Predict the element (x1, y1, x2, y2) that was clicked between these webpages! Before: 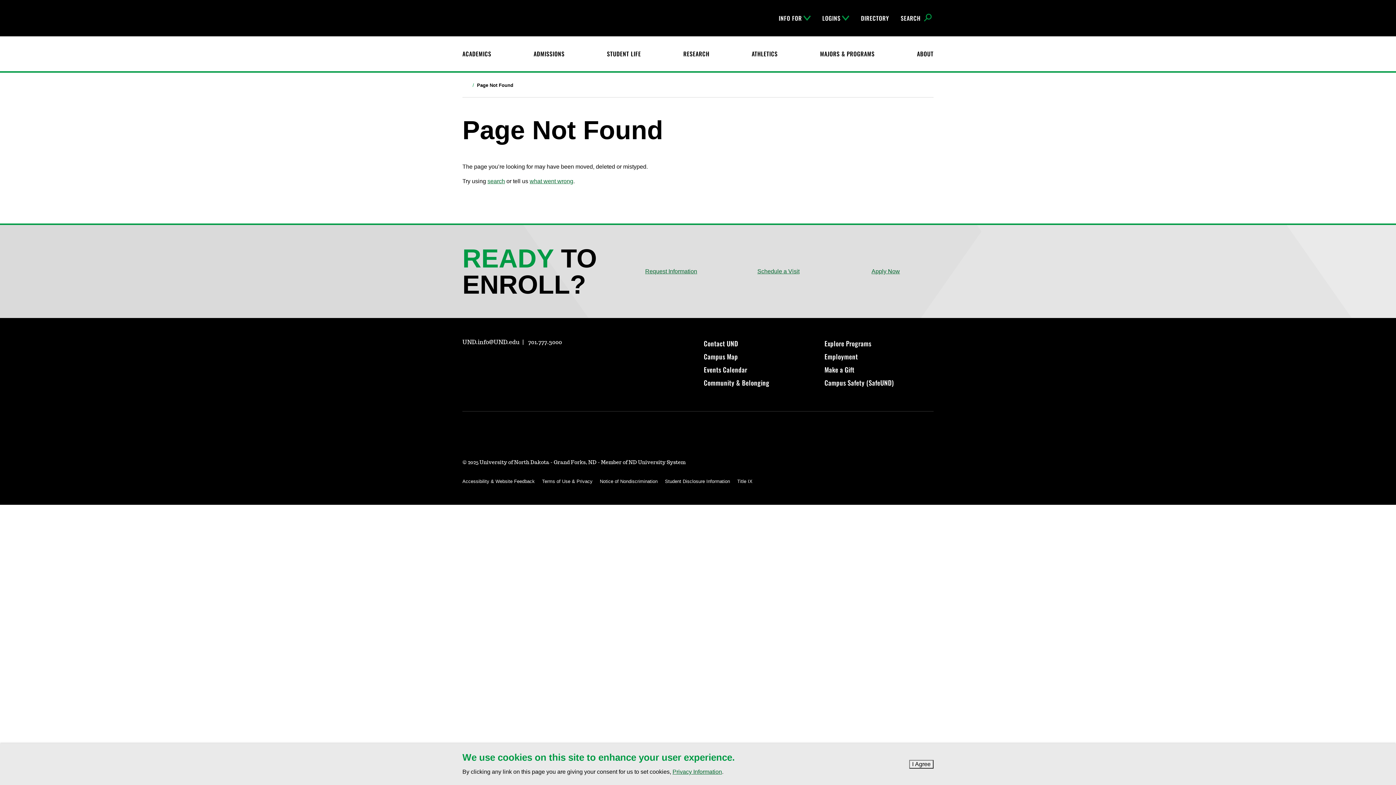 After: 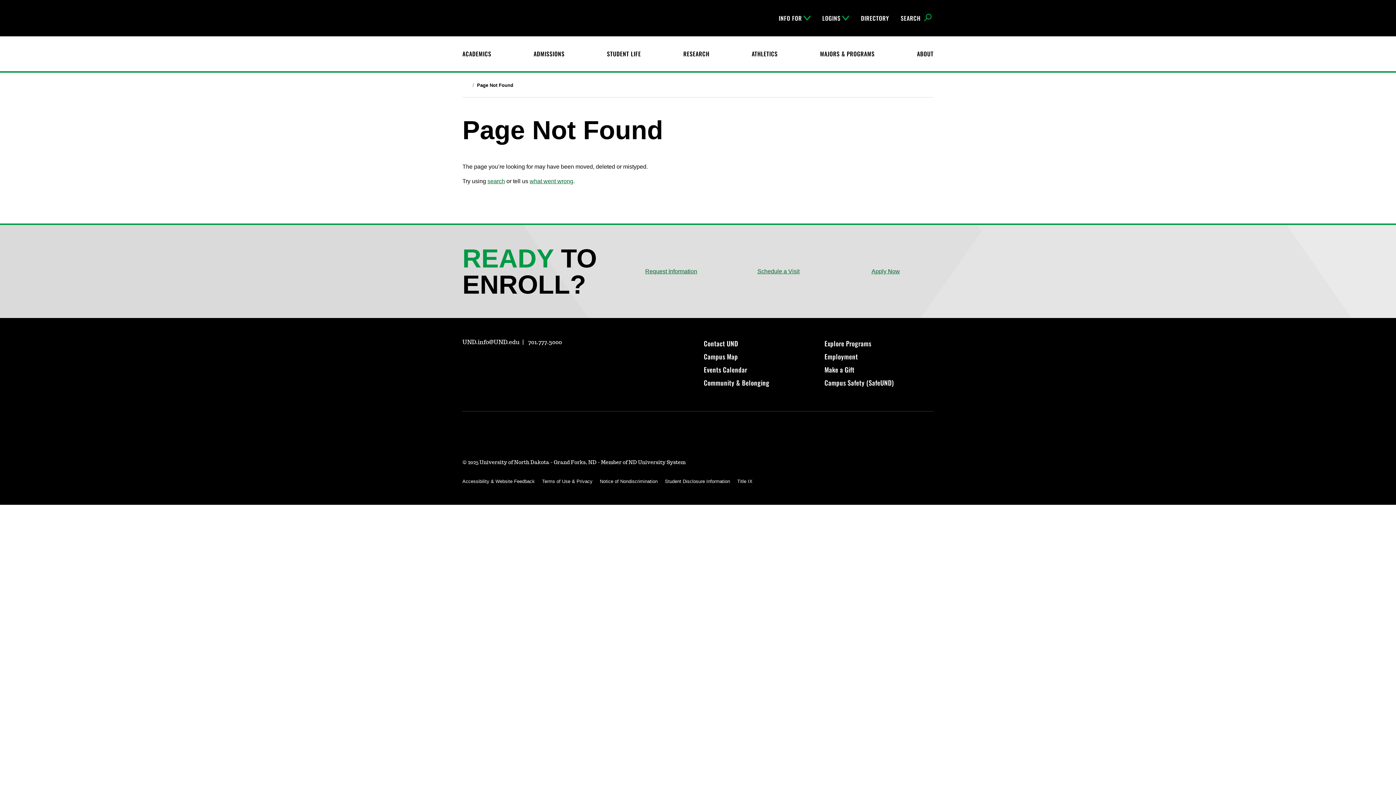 Action: label: I Agree
 to cookie policy bbox: (909, 760, 933, 769)